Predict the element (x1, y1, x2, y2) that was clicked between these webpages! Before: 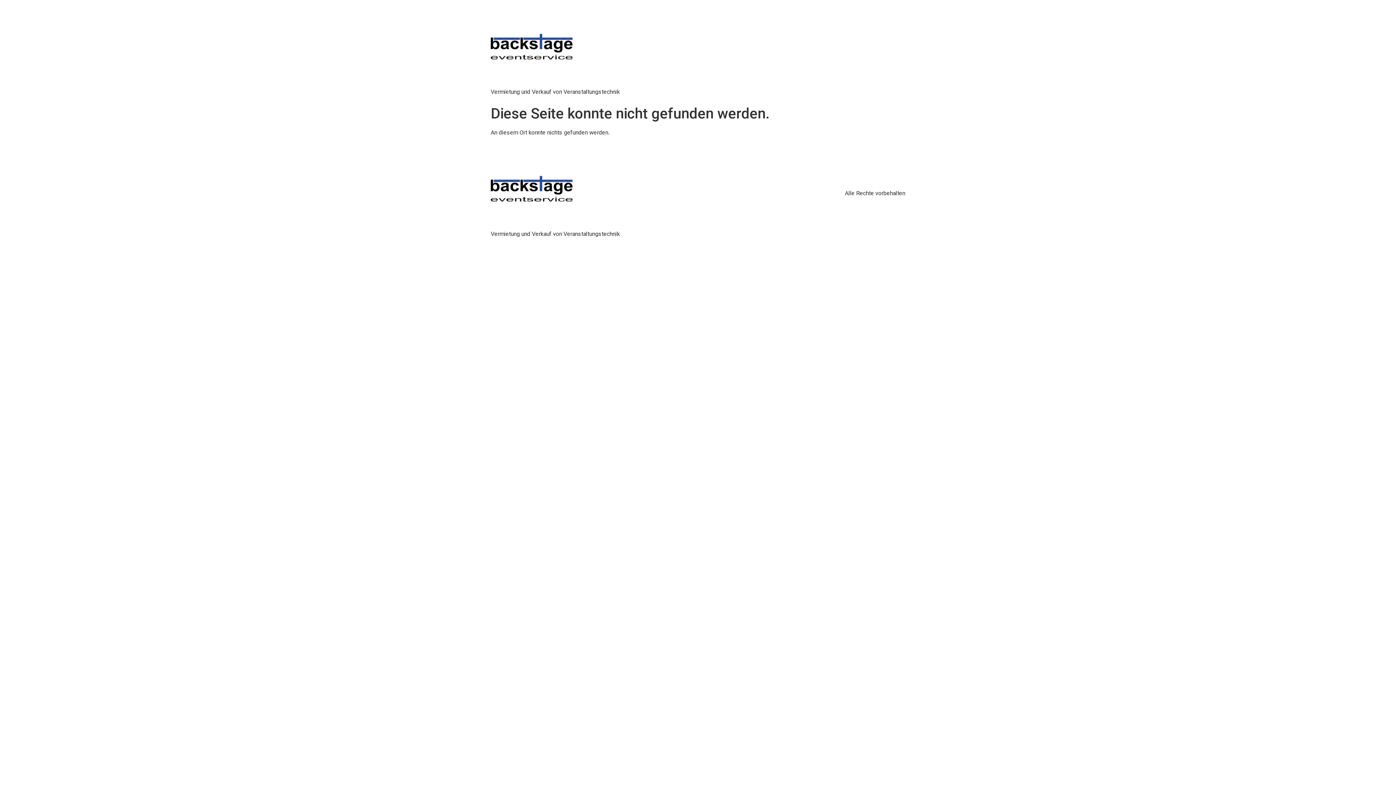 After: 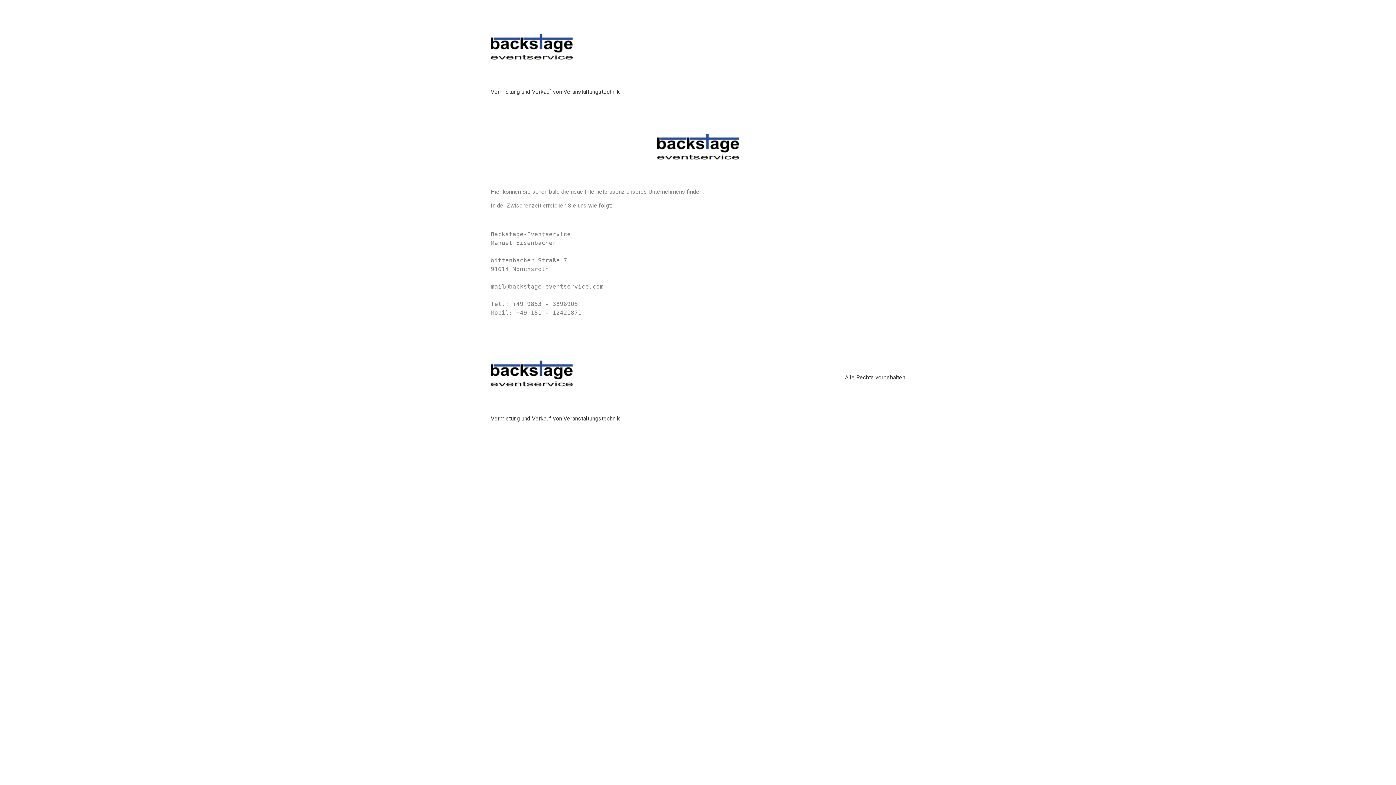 Action: bbox: (490, 5, 620, 87)